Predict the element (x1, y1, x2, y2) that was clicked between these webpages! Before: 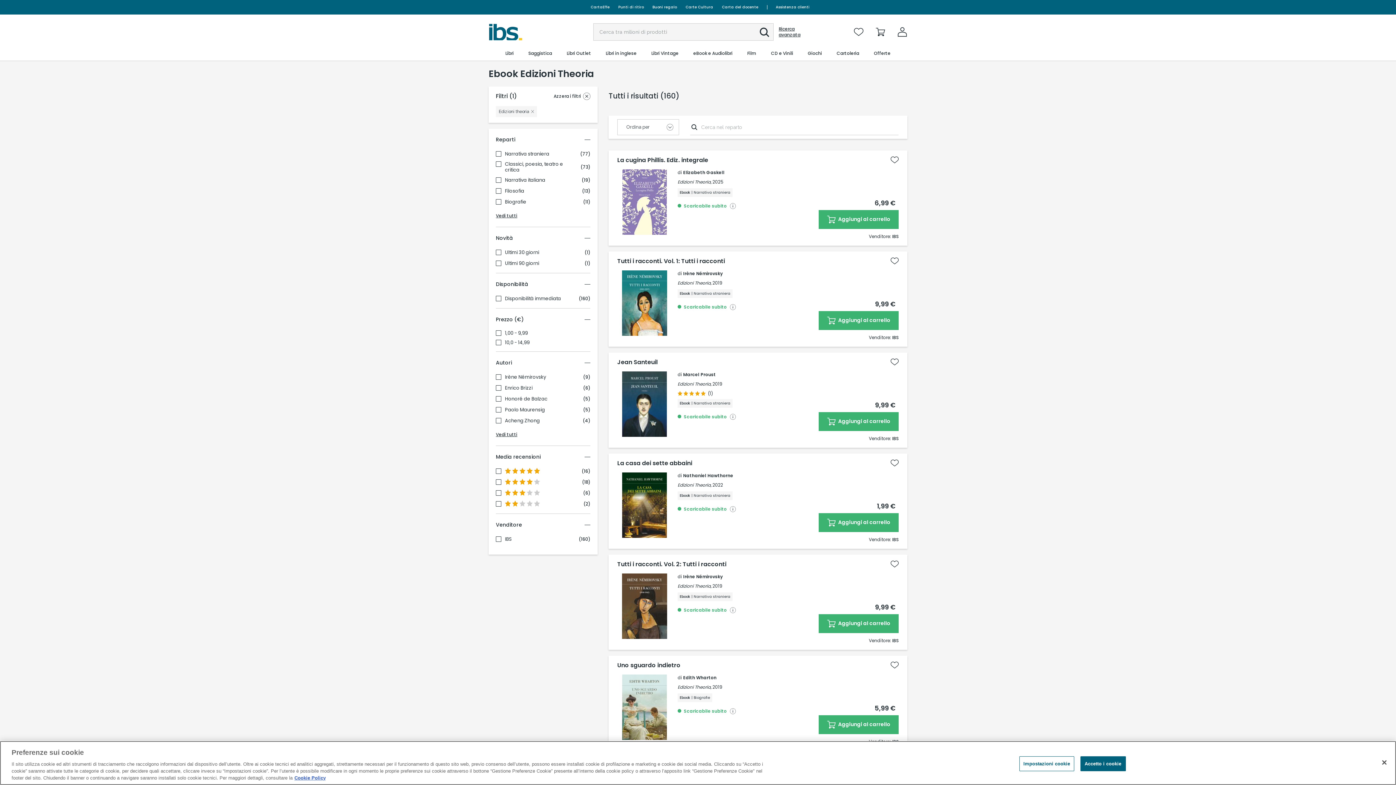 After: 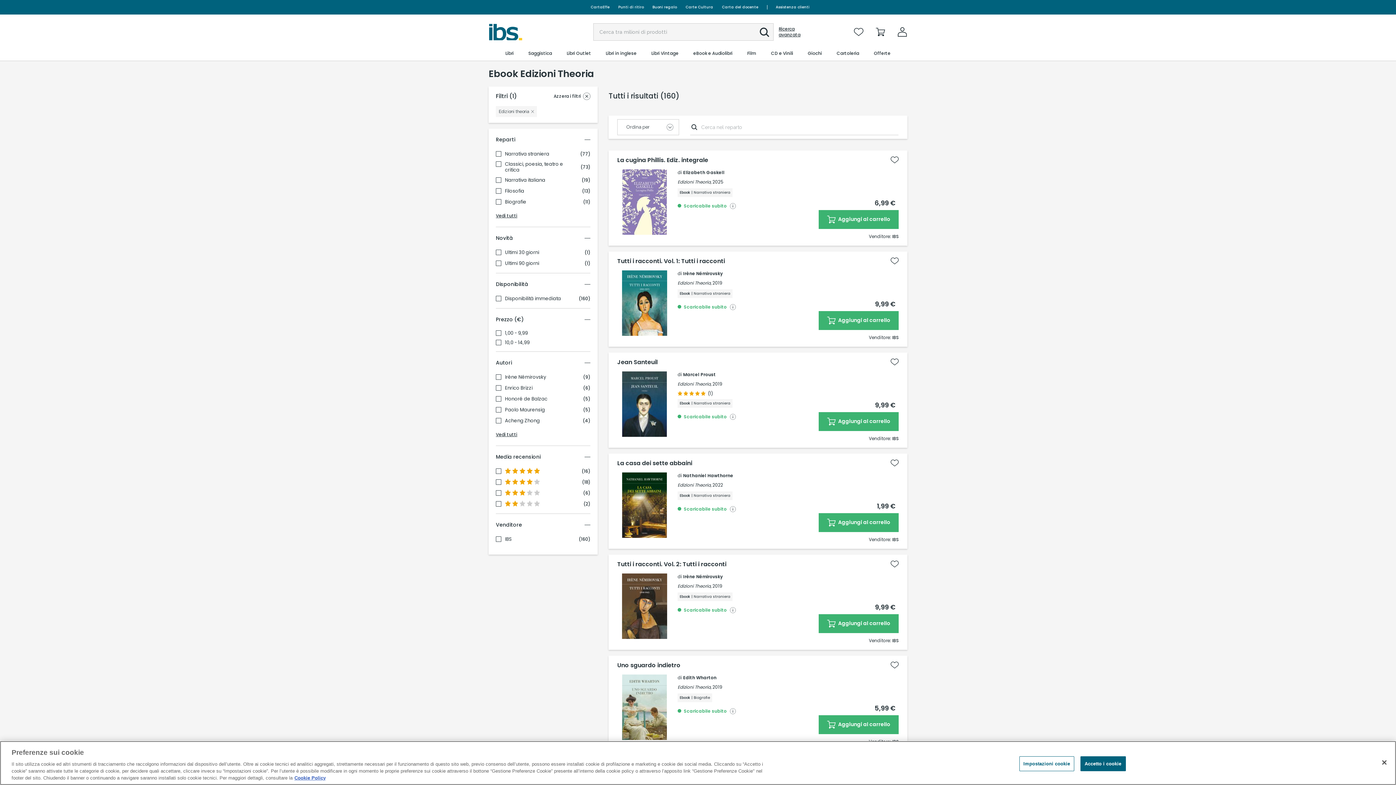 Action: label: Edizioni Theoria, bbox: (677, 583, 711, 589)